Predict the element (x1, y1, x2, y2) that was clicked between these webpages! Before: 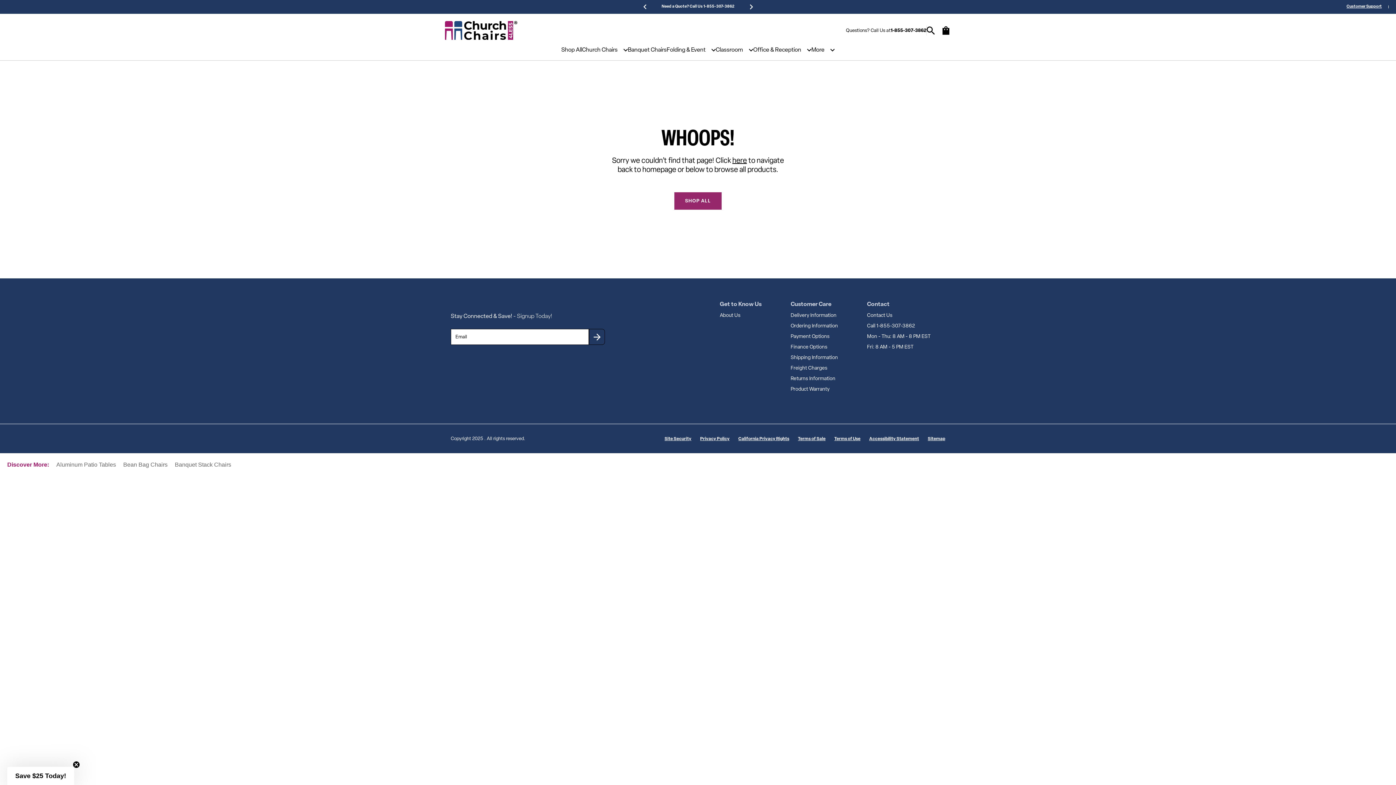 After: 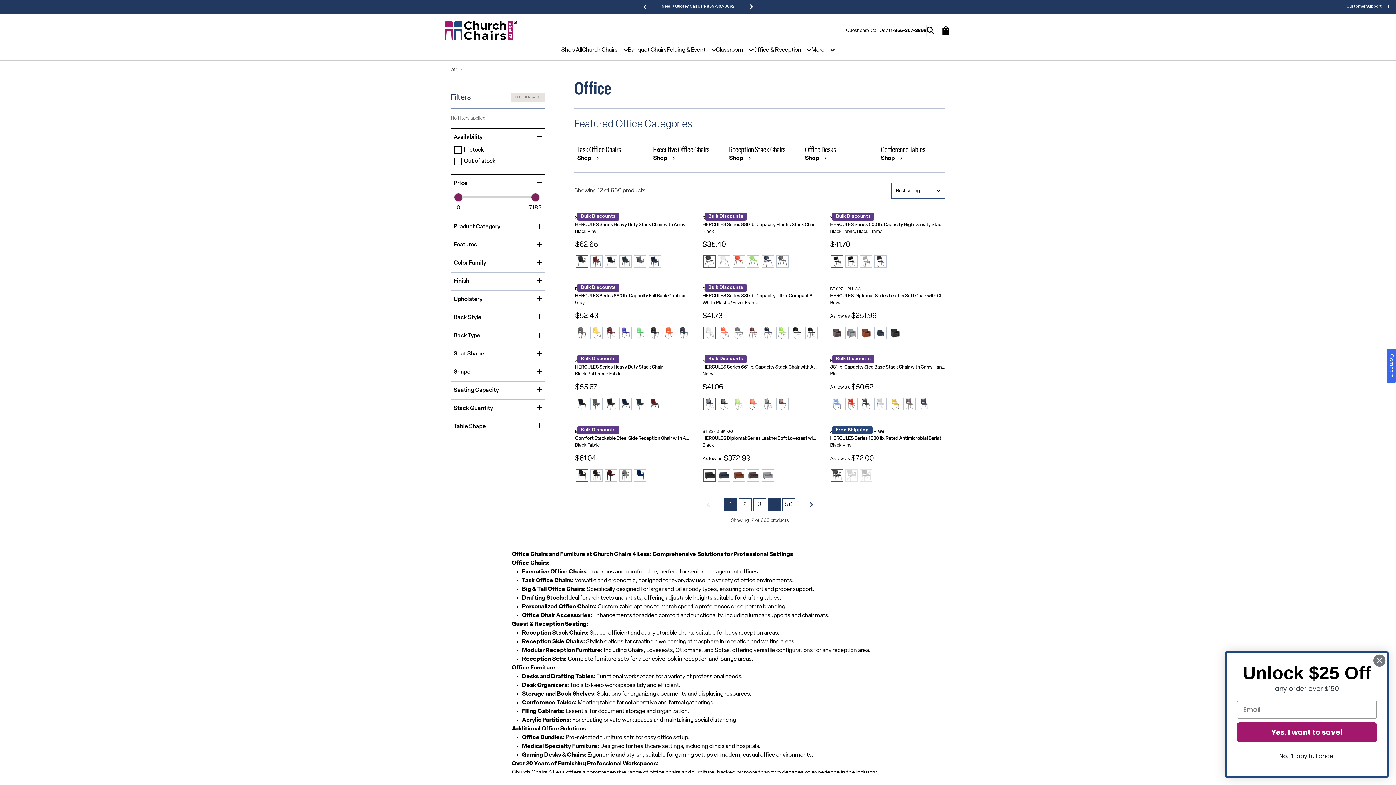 Action: bbox: (753, 47, 801, 53) label: Office & Reception